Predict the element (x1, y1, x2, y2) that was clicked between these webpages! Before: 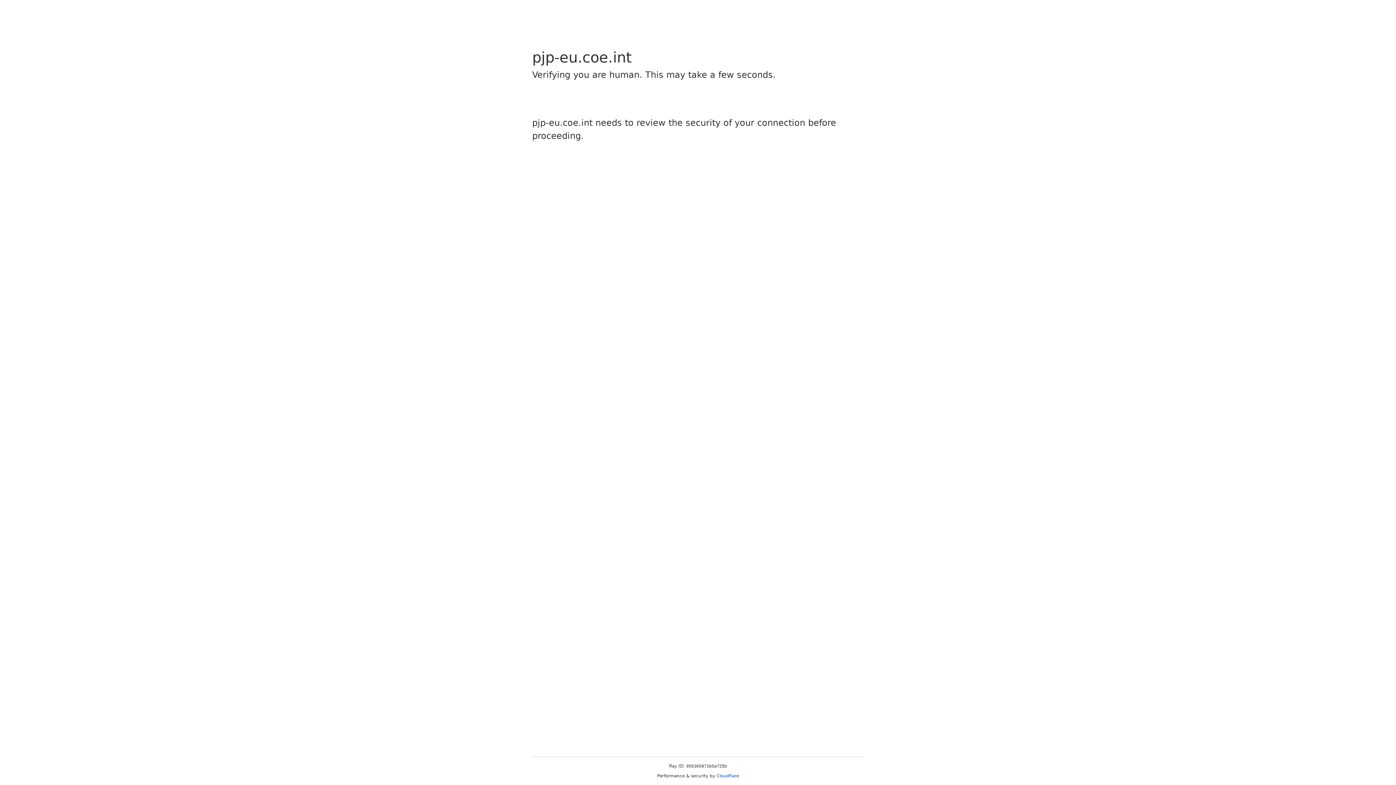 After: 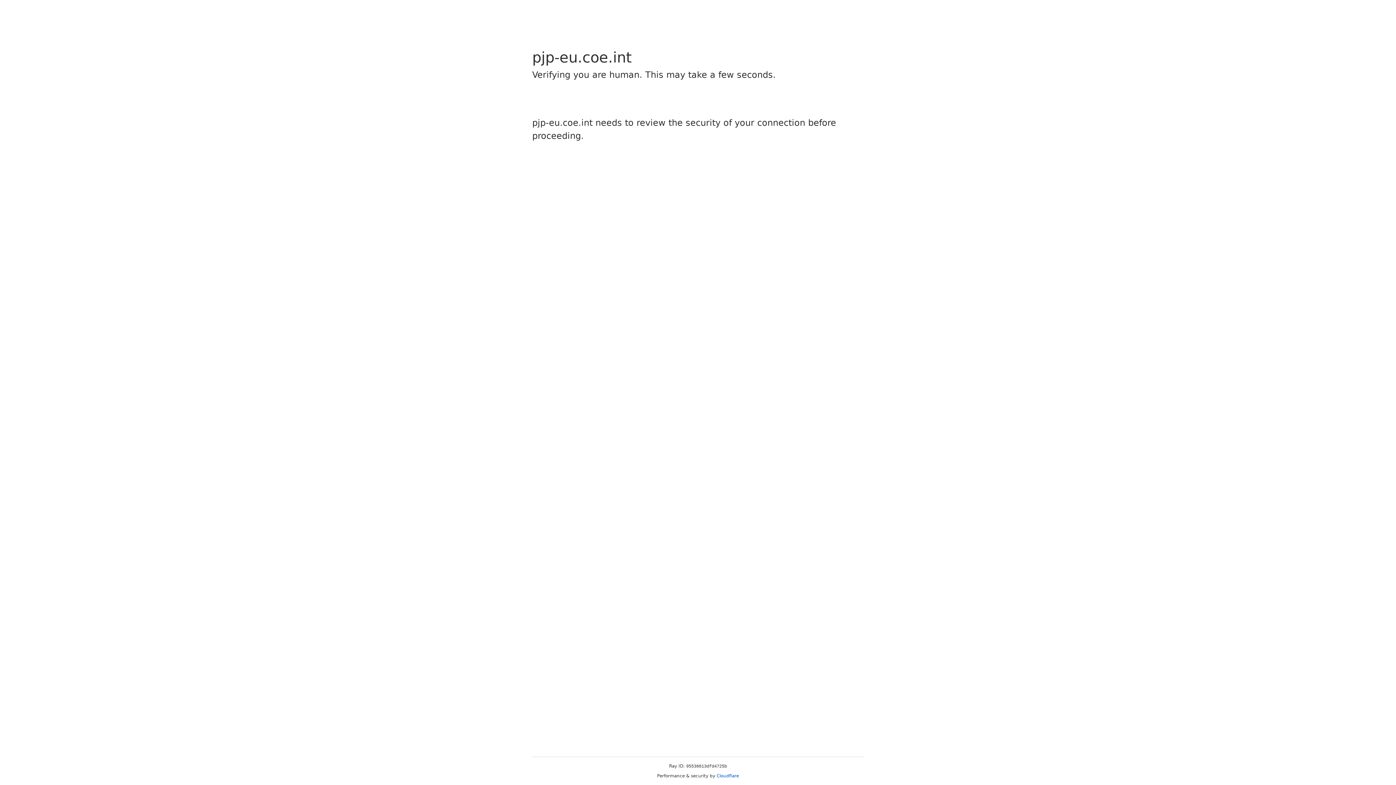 Action: label: Cloudflare bbox: (716, 773, 739, 778)